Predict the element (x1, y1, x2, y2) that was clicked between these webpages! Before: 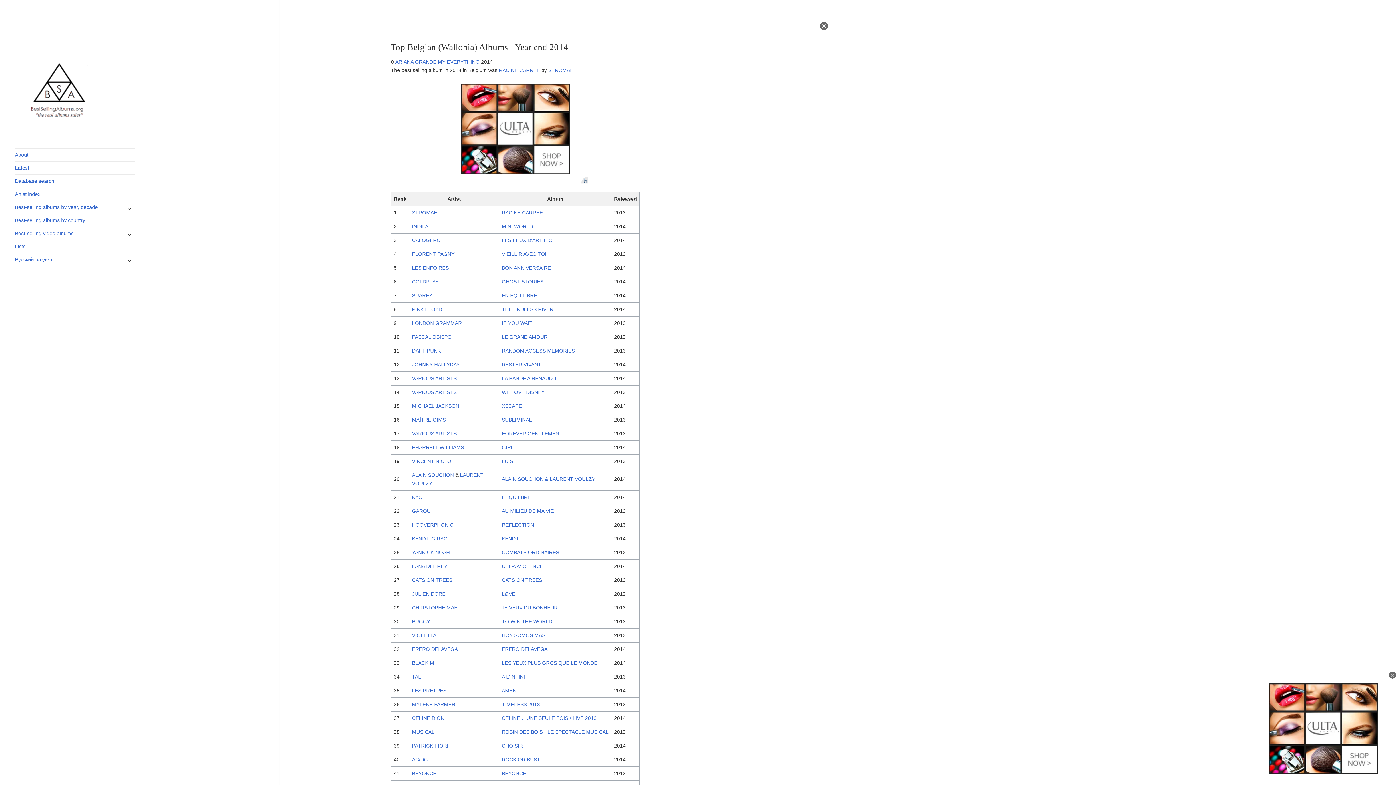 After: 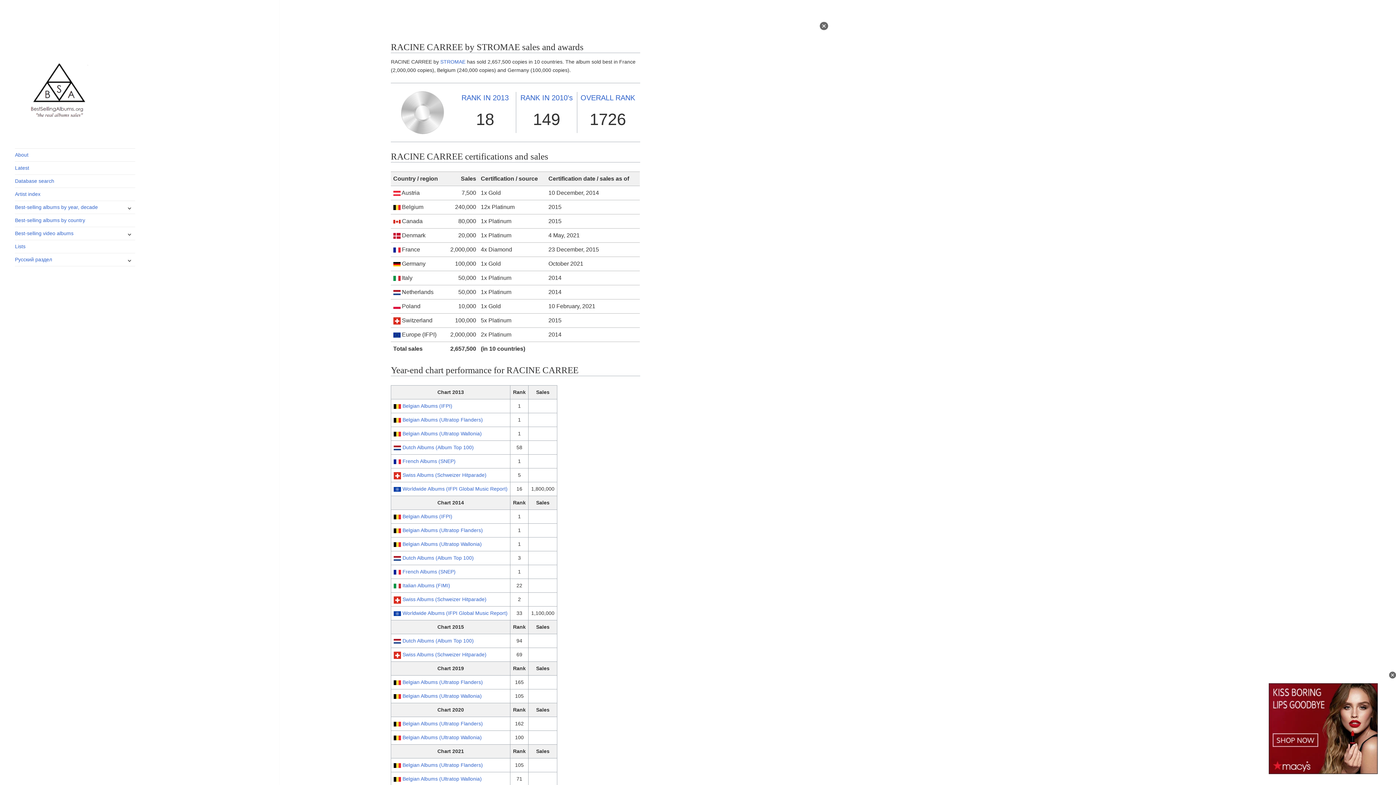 Action: label: RACINE CARREE bbox: (501, 209, 542, 215)